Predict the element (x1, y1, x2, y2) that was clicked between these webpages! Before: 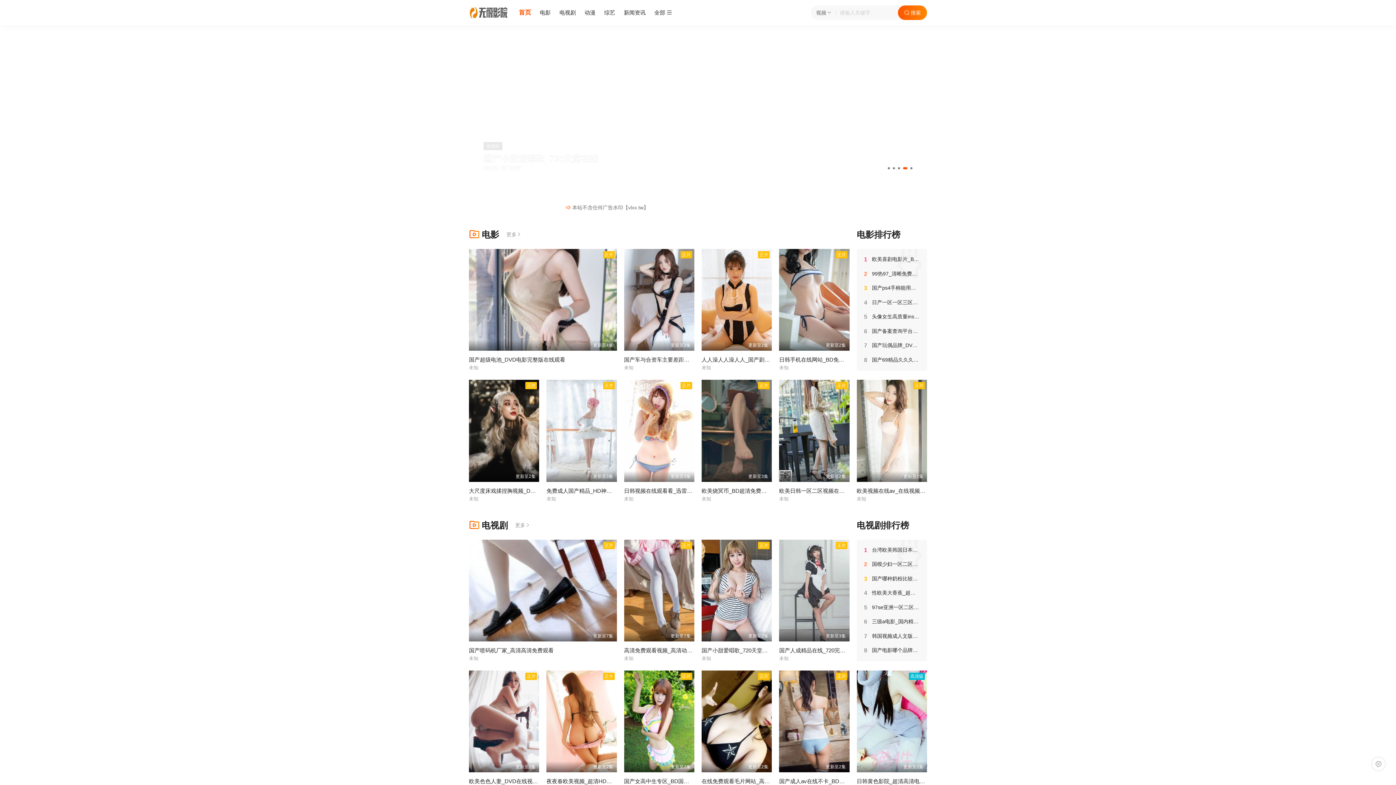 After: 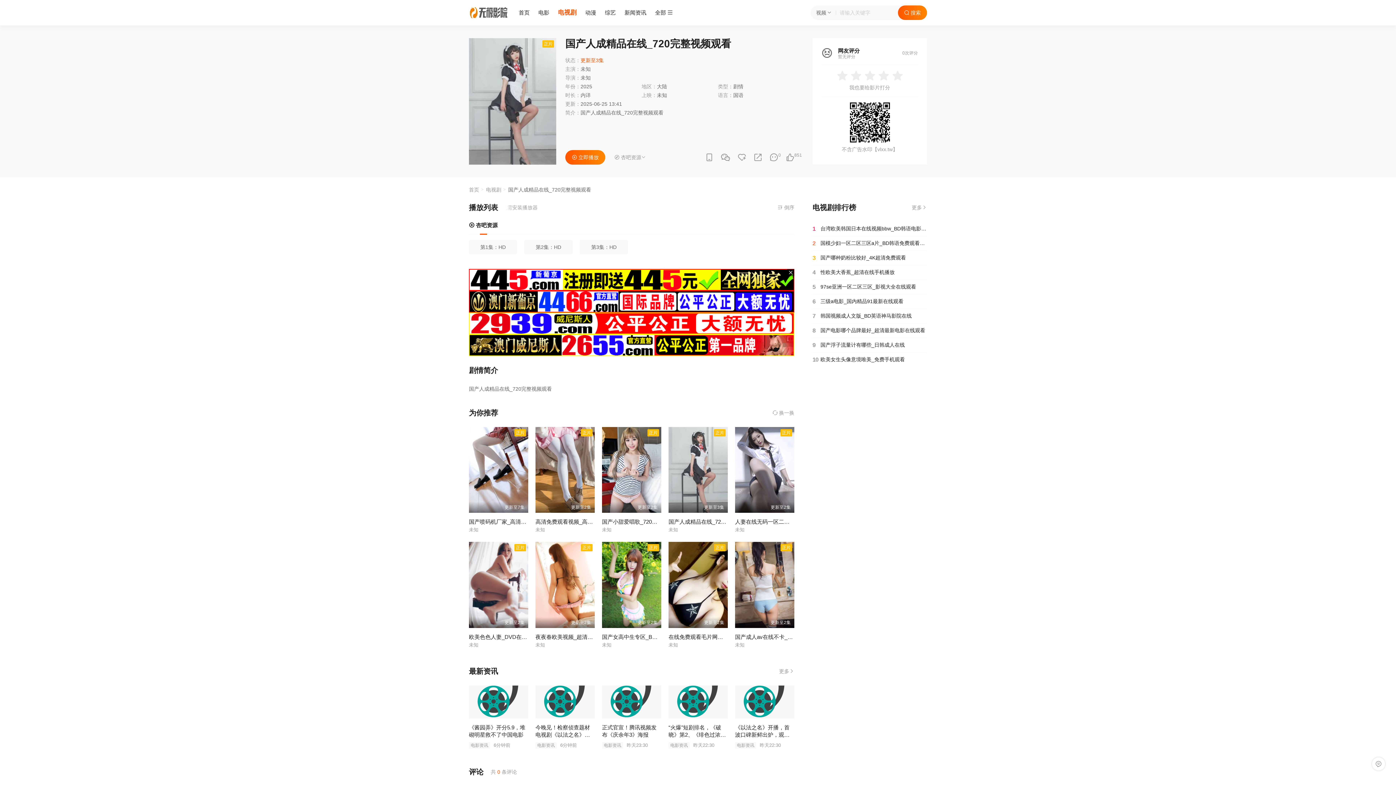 Action: label: 国产人成精品在线_720完整视频观看 bbox: (779, 647, 867, 653)